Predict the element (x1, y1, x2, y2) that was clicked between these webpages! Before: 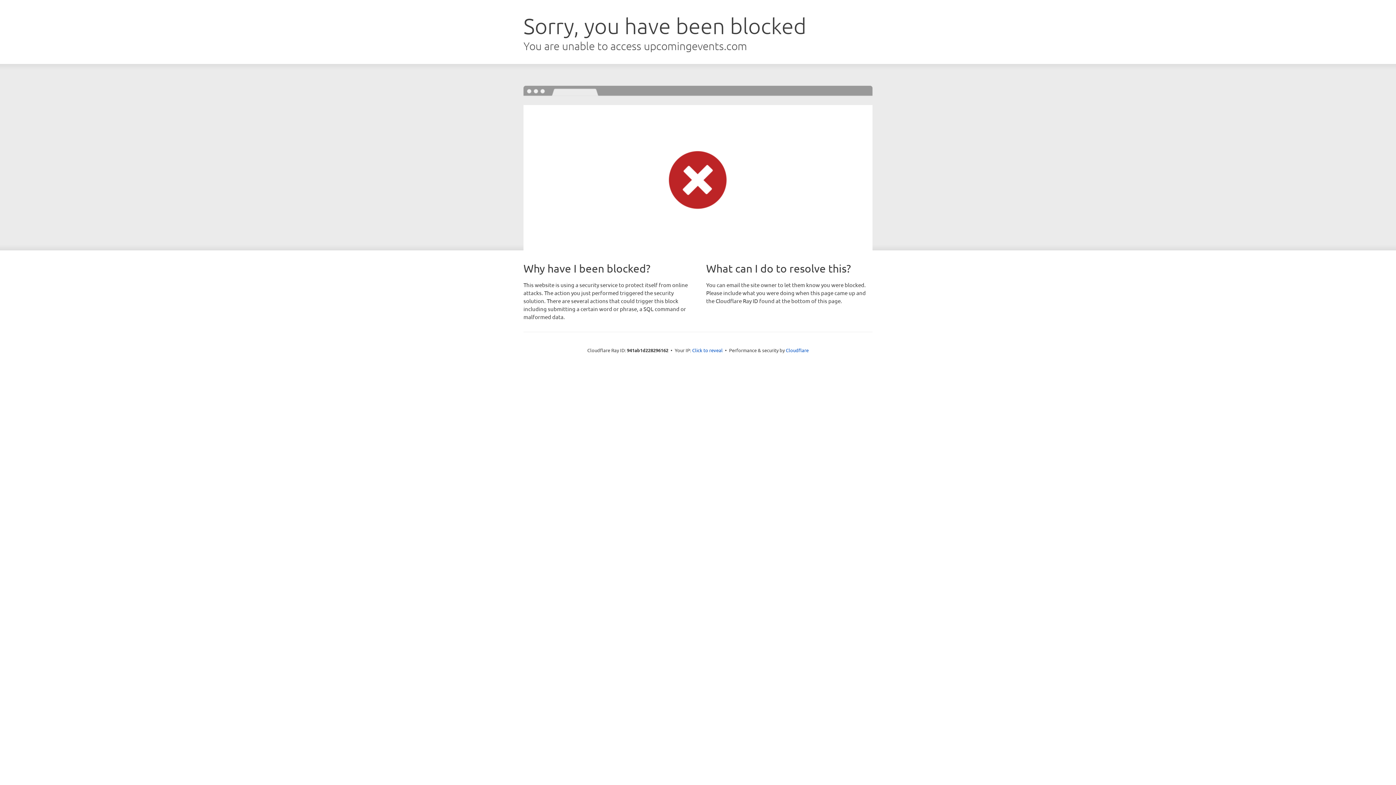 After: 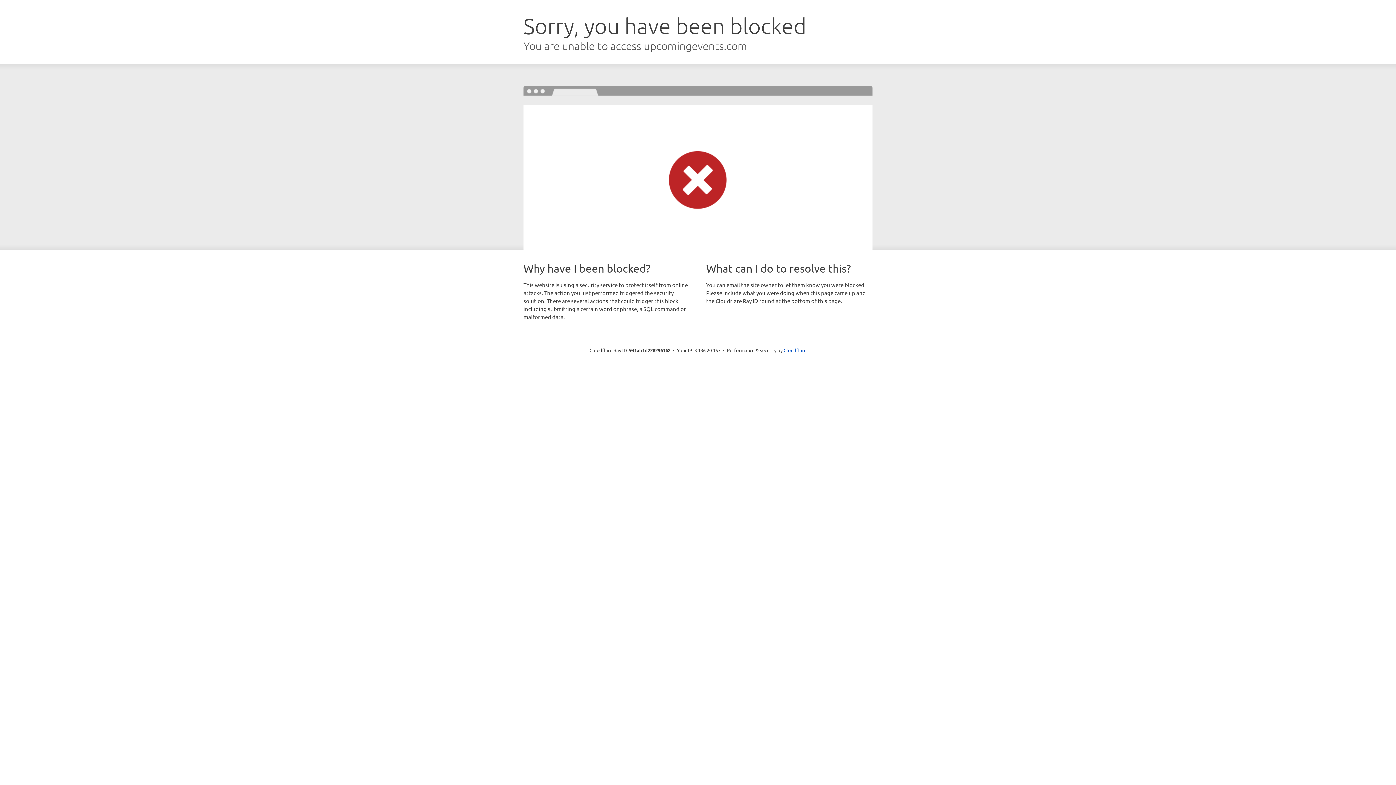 Action: label: Click to reveal bbox: (692, 346, 722, 353)